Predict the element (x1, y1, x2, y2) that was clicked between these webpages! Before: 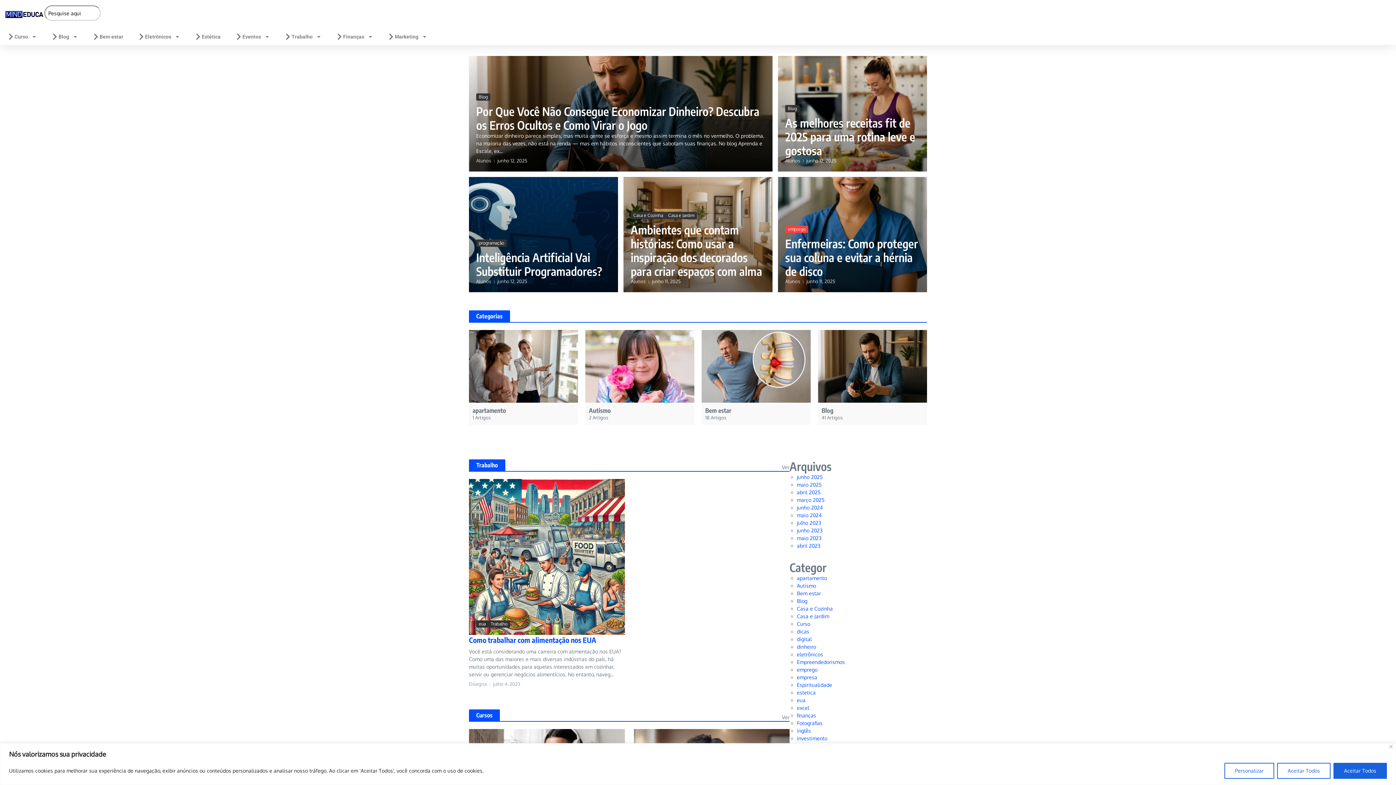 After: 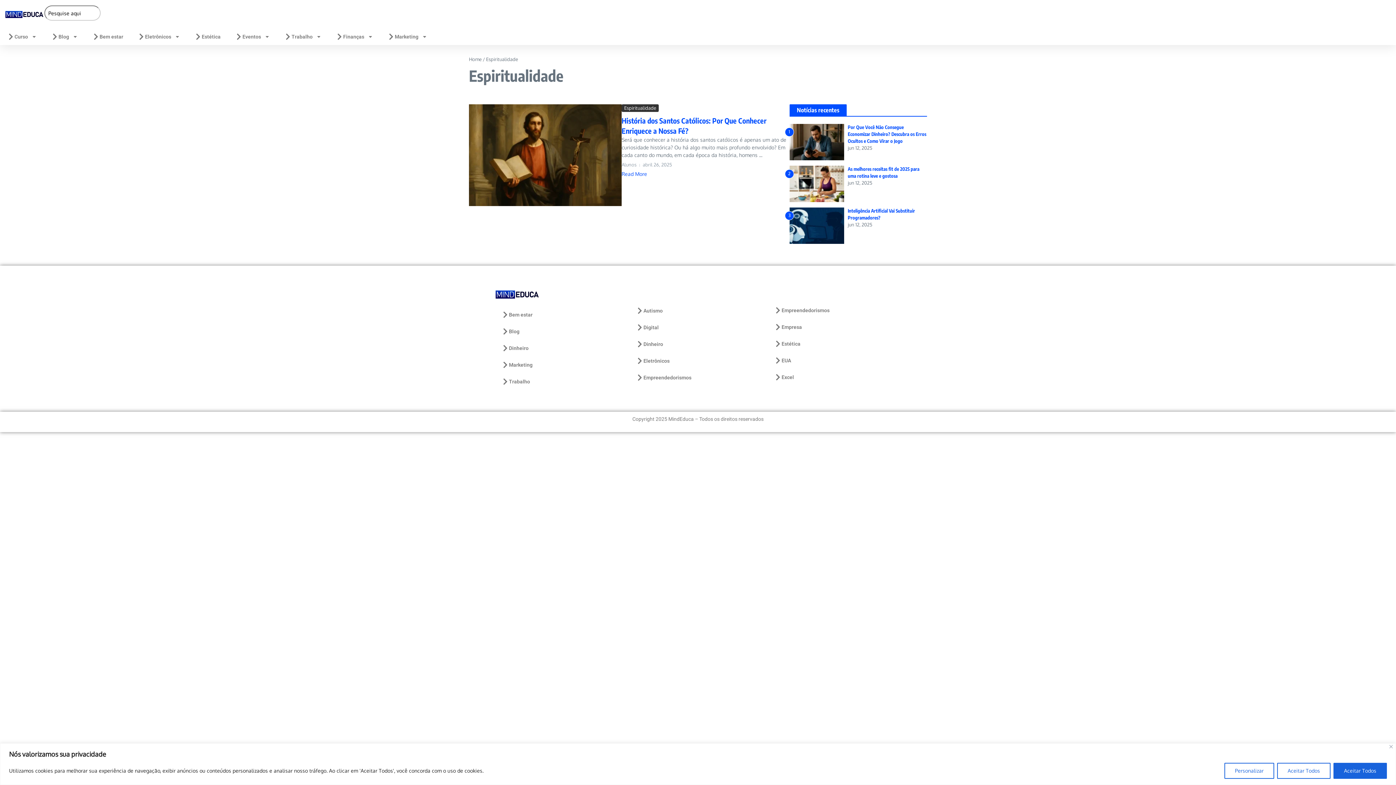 Action: bbox: (797, 682, 832, 688) label: Espiritualidade